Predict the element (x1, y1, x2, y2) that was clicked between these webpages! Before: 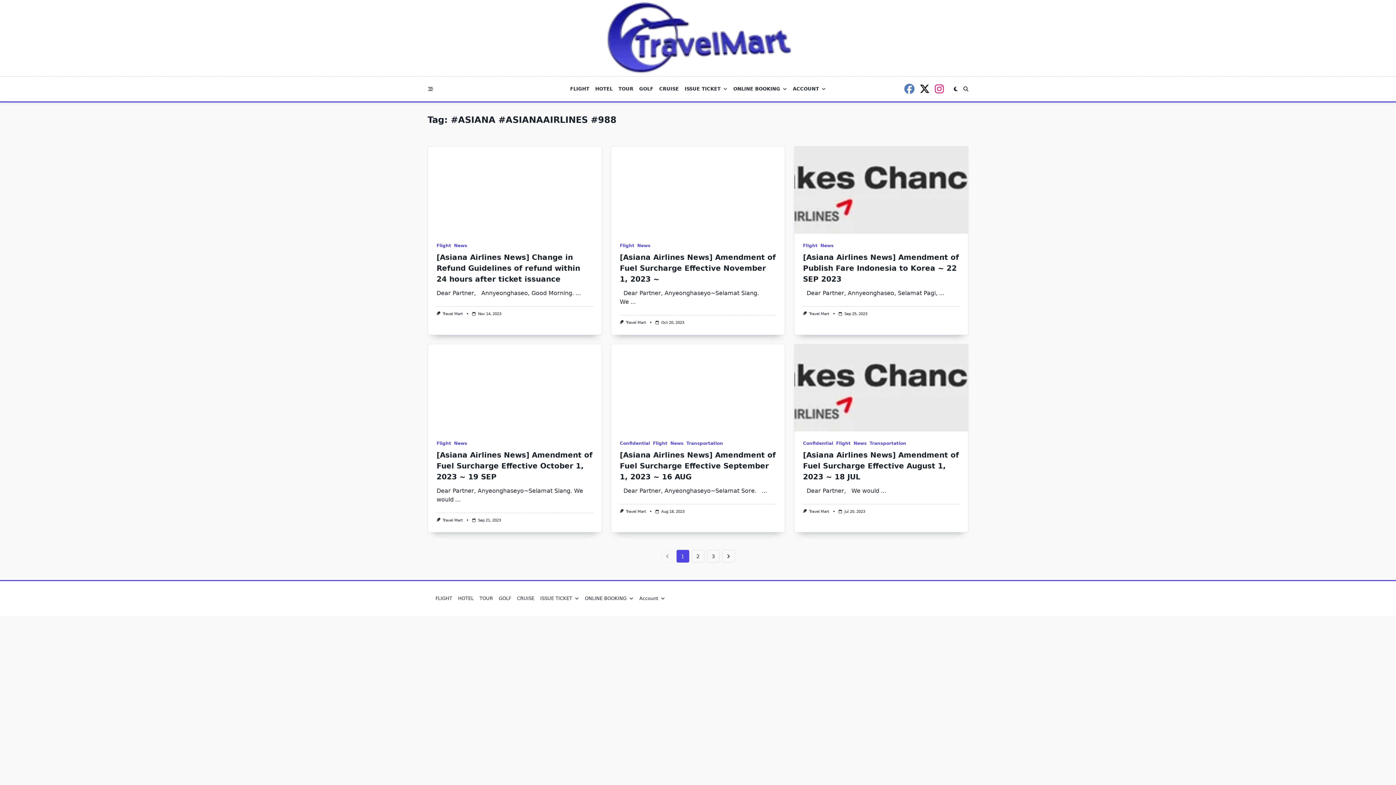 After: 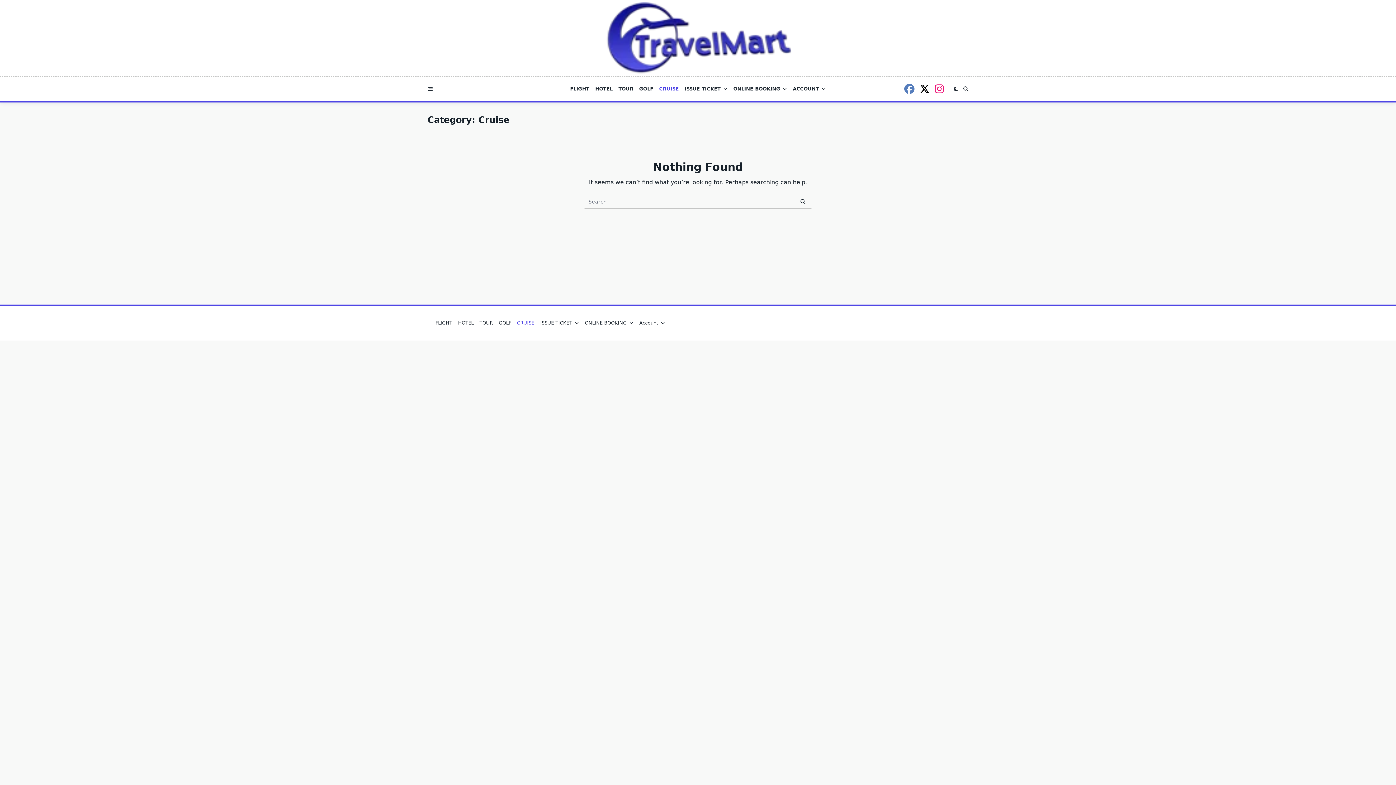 Action: bbox: (514, 597, 537, 600) label: CRUISE